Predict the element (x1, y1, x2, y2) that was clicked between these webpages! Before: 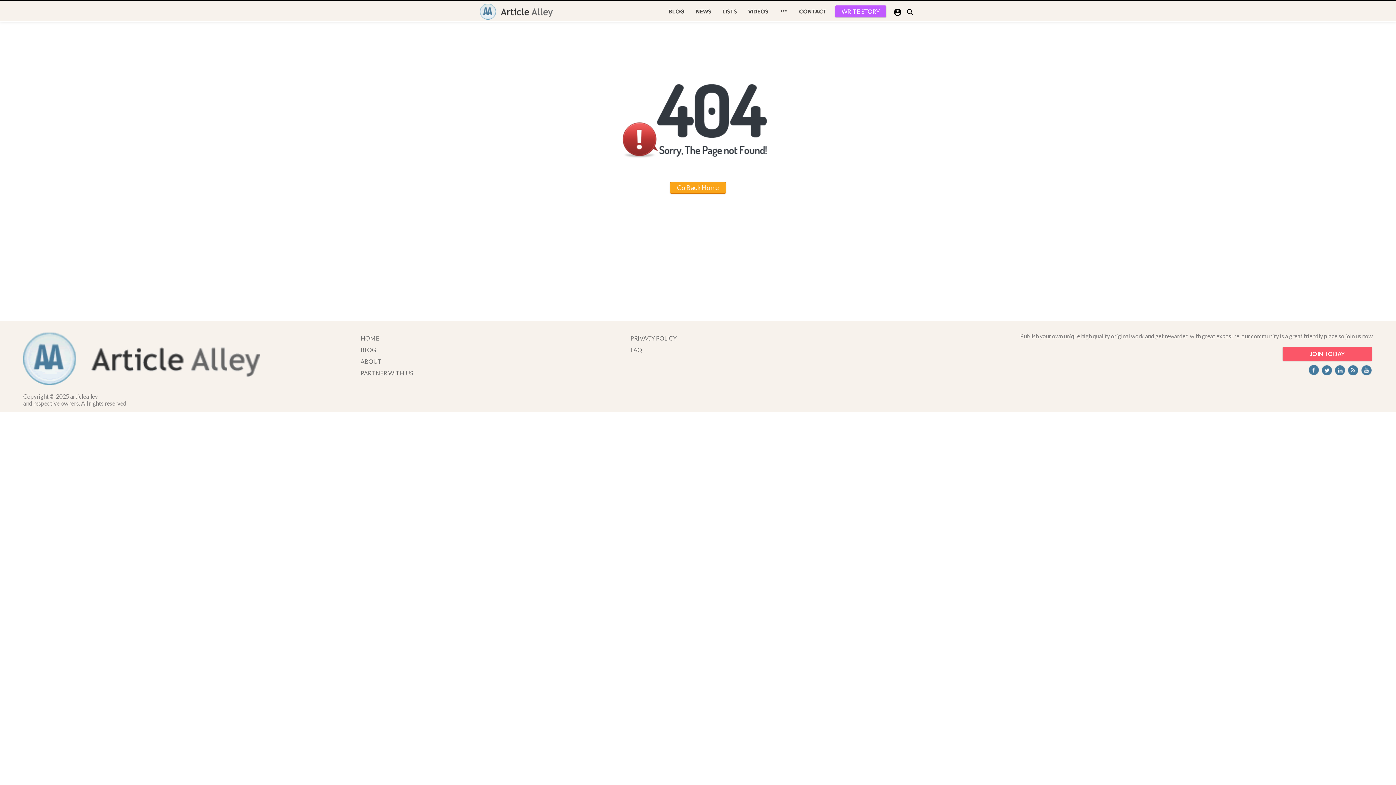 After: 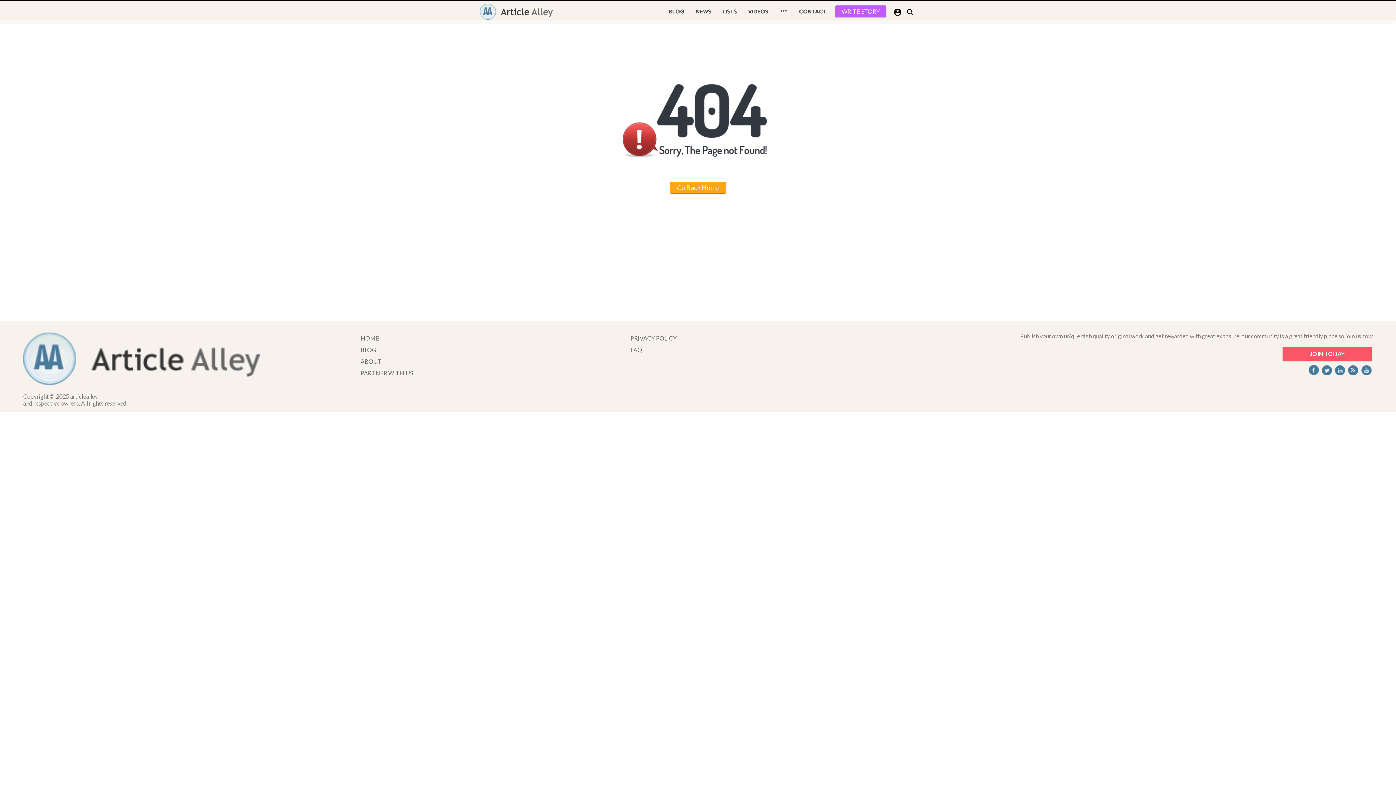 Action: bbox: (1333, 369, 1346, 376)